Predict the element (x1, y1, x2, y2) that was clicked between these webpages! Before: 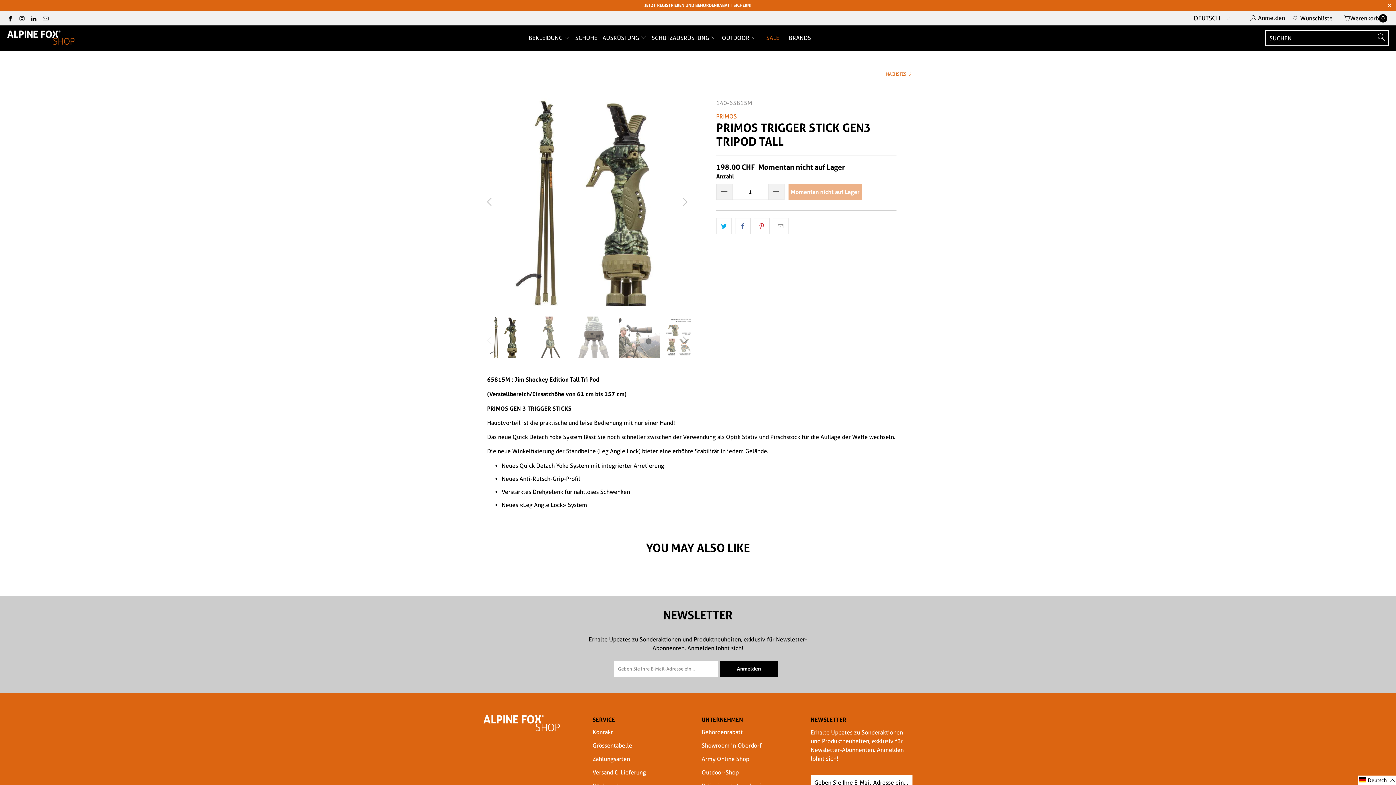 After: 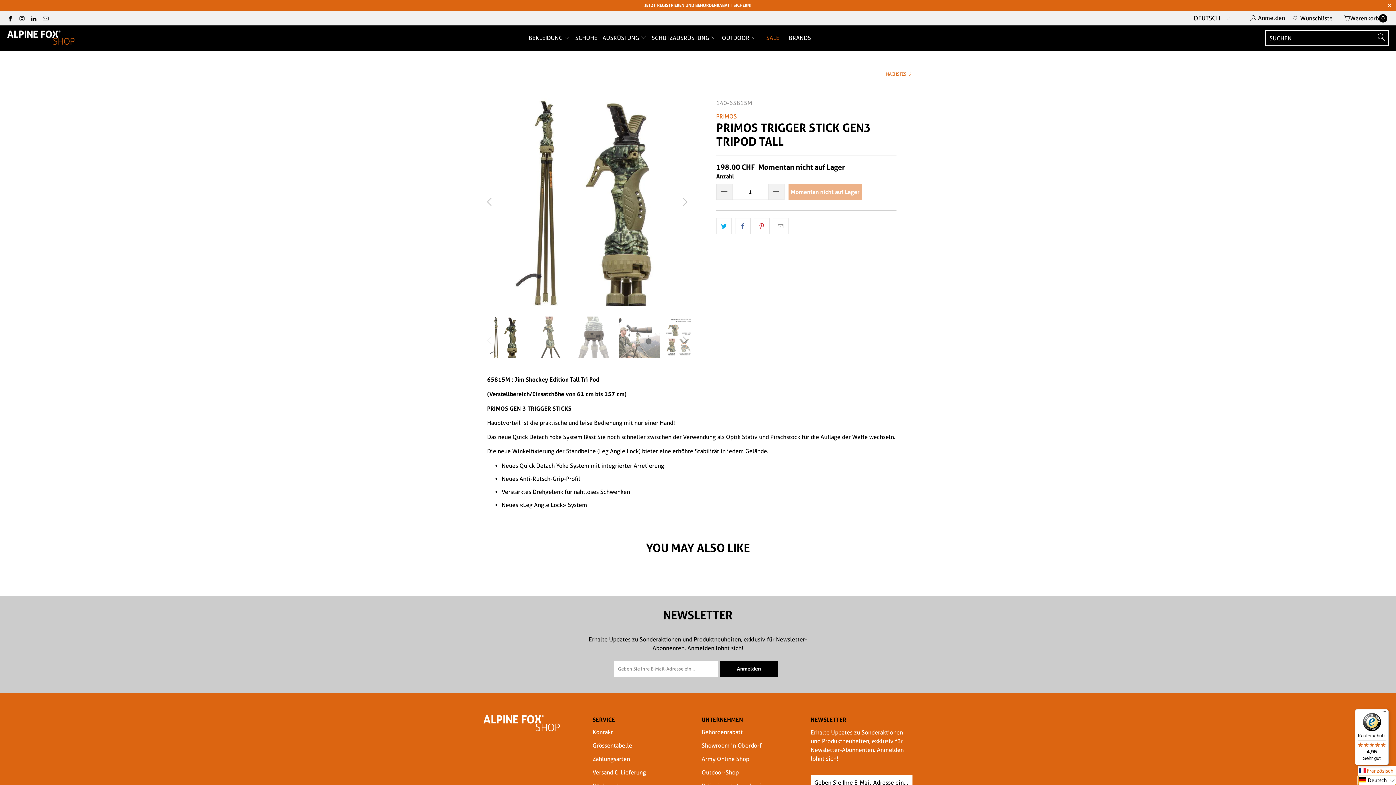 Action: label: Selected language: Deutsch bbox: (1358, 776, 1396, 785)